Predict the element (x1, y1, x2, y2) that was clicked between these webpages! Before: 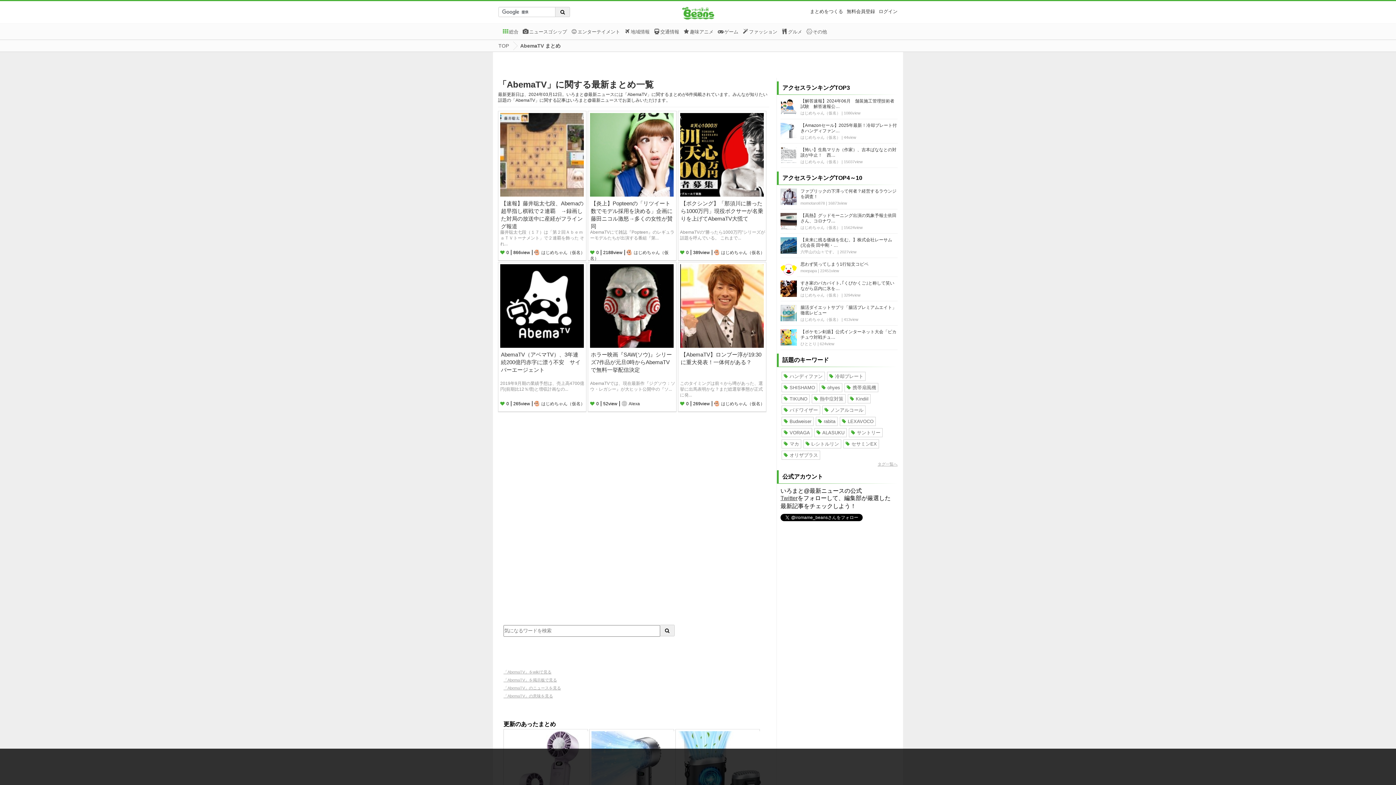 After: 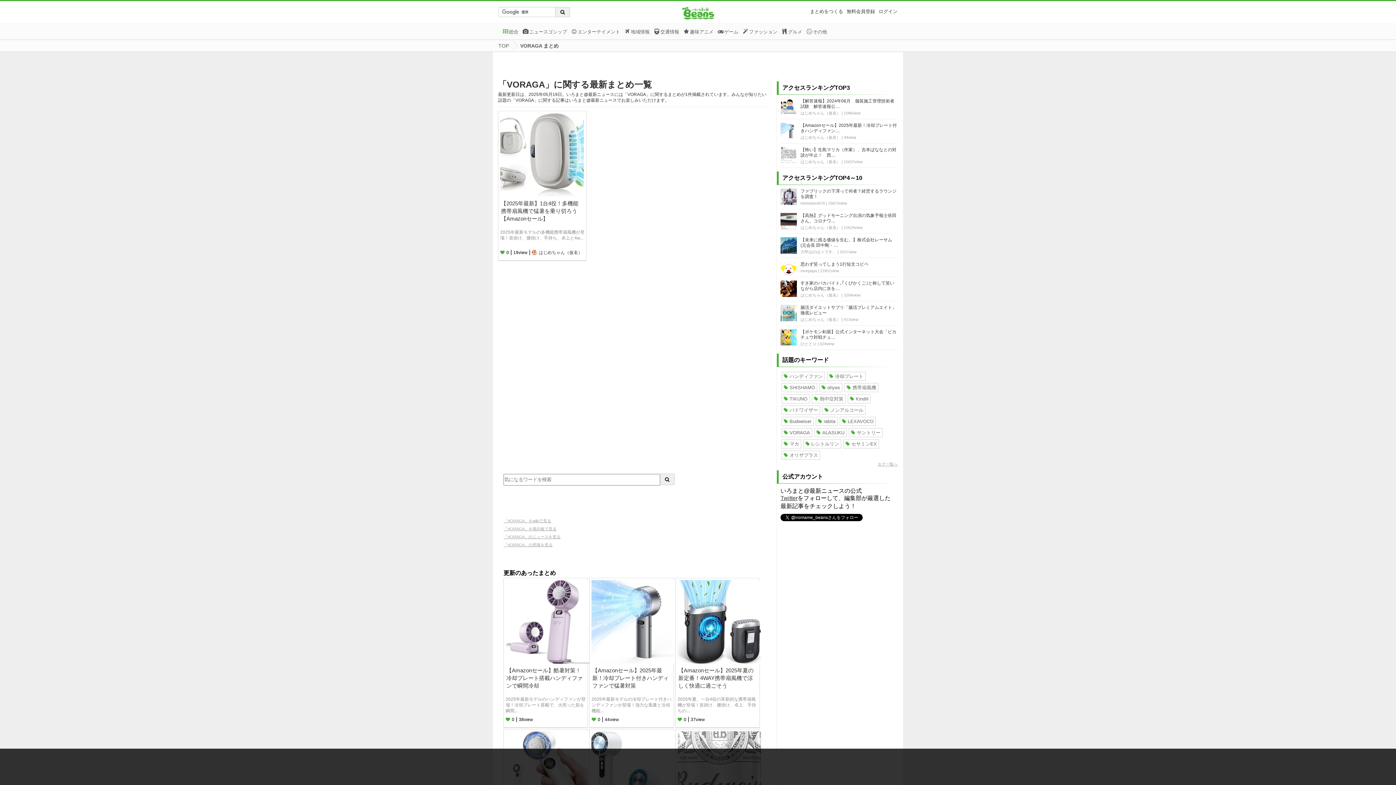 Action: label: VORAGA bbox: (782, 428, 812, 437)